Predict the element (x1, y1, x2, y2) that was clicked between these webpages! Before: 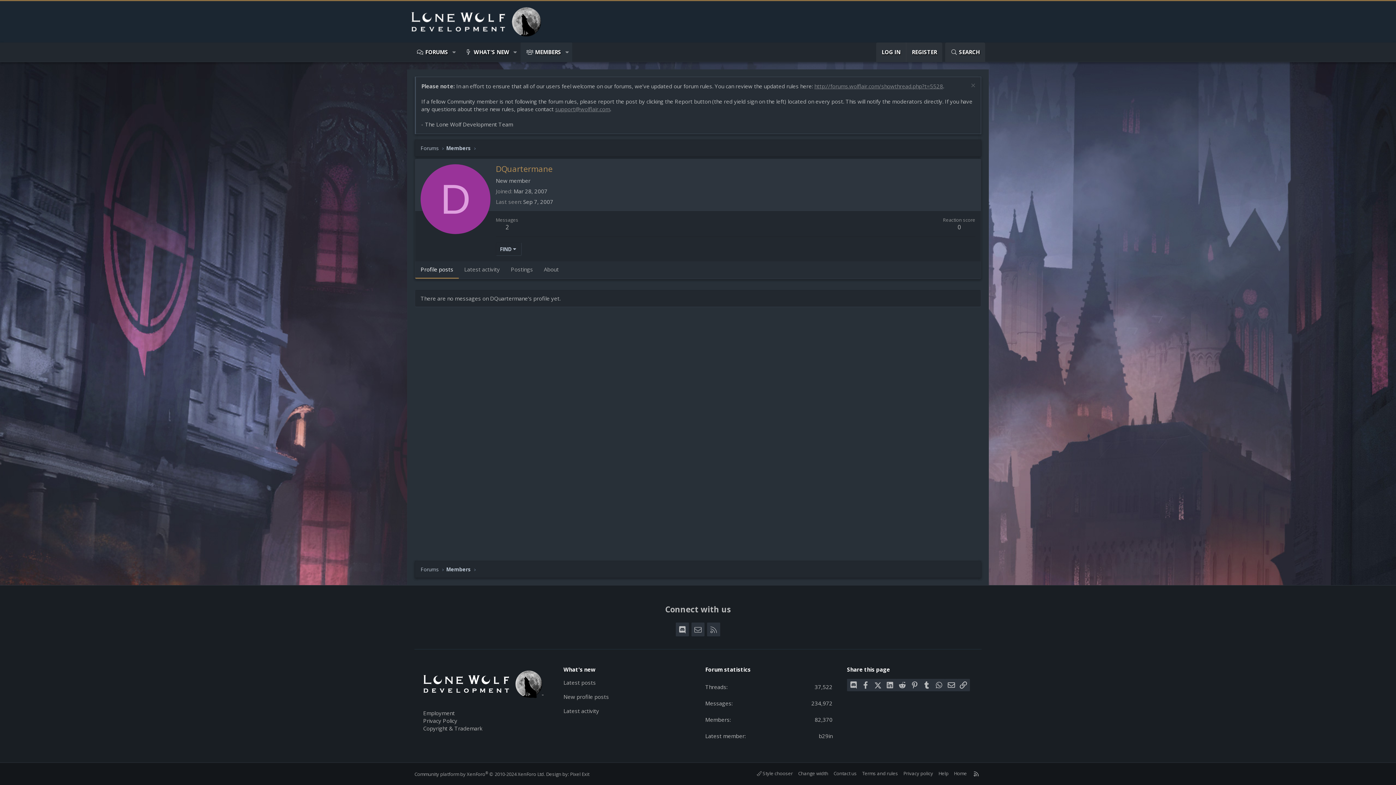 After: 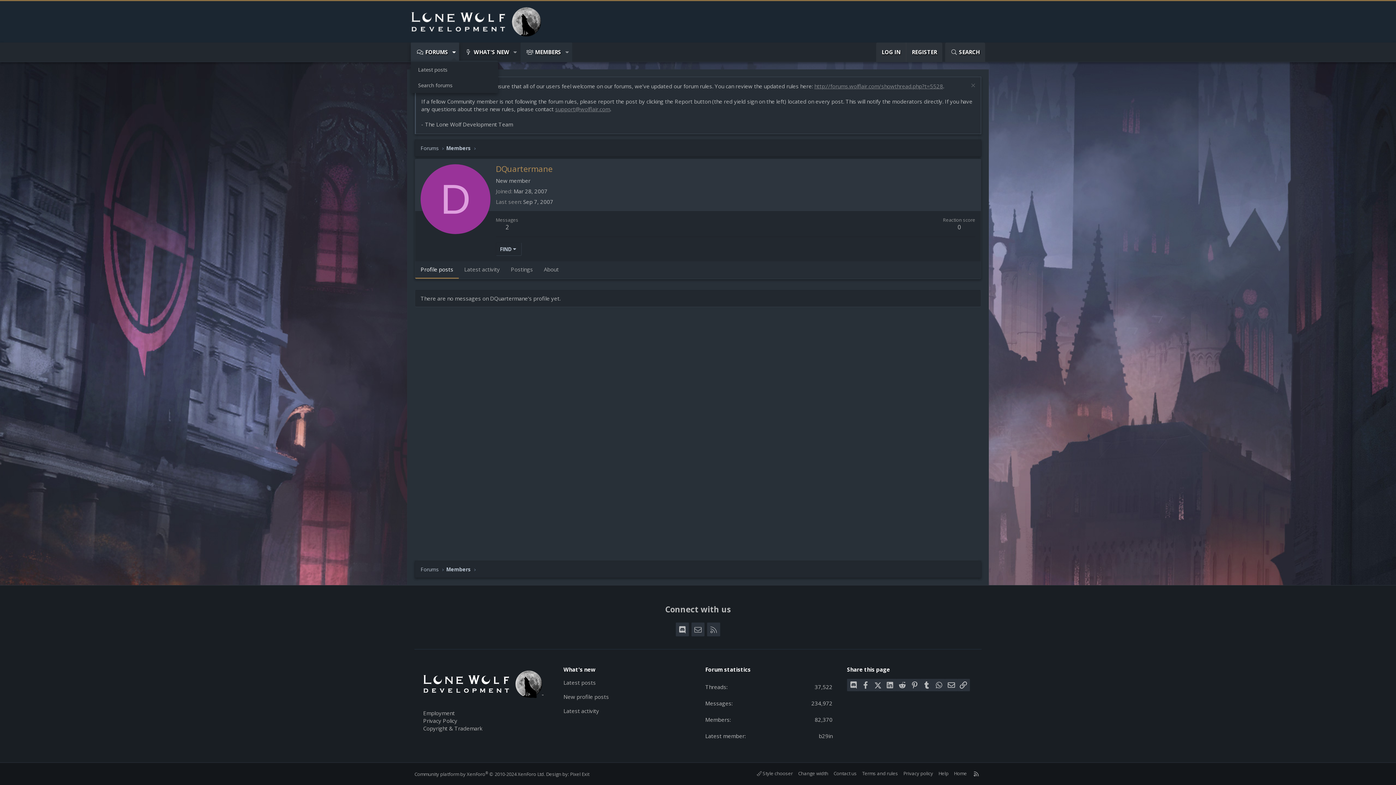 Action: bbox: (449, 42, 459, 61) label: Toggle expanded